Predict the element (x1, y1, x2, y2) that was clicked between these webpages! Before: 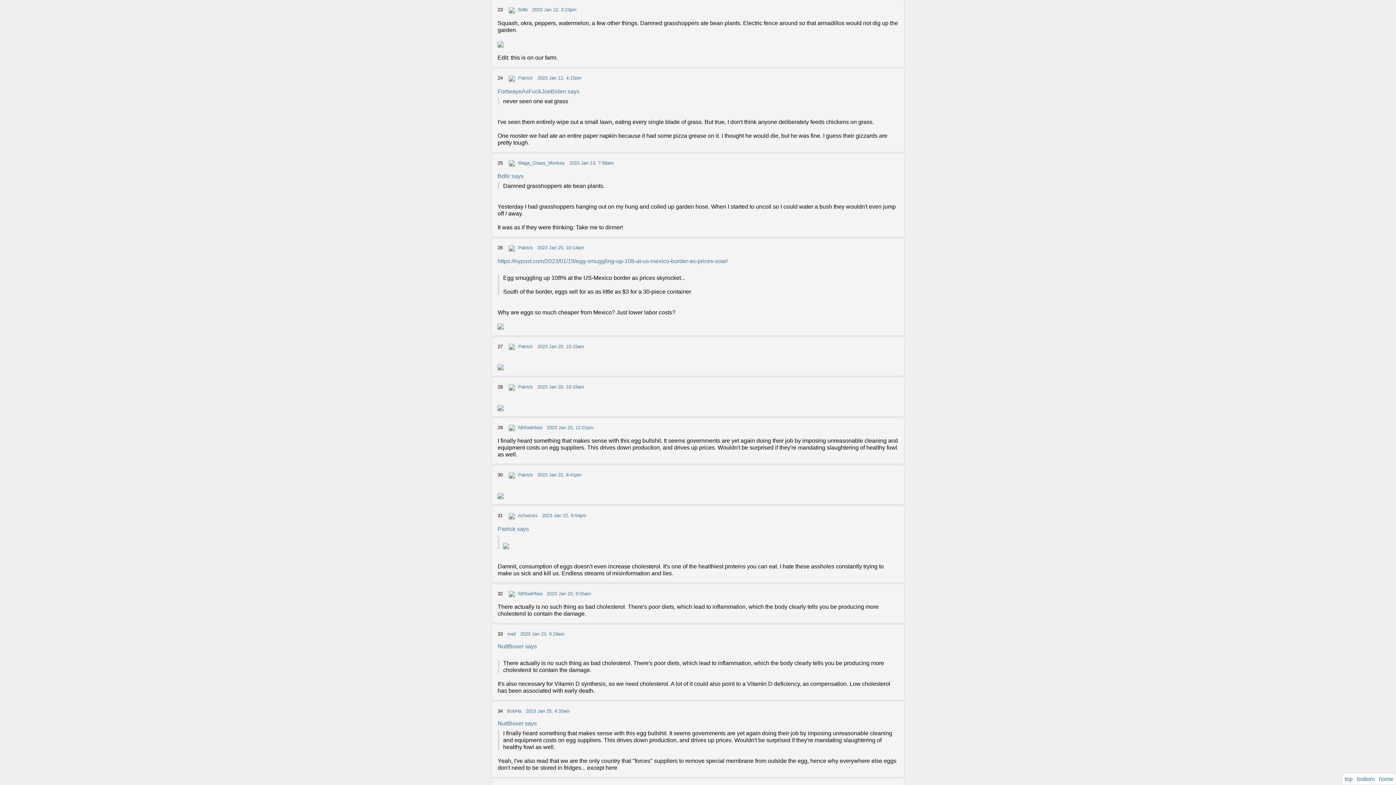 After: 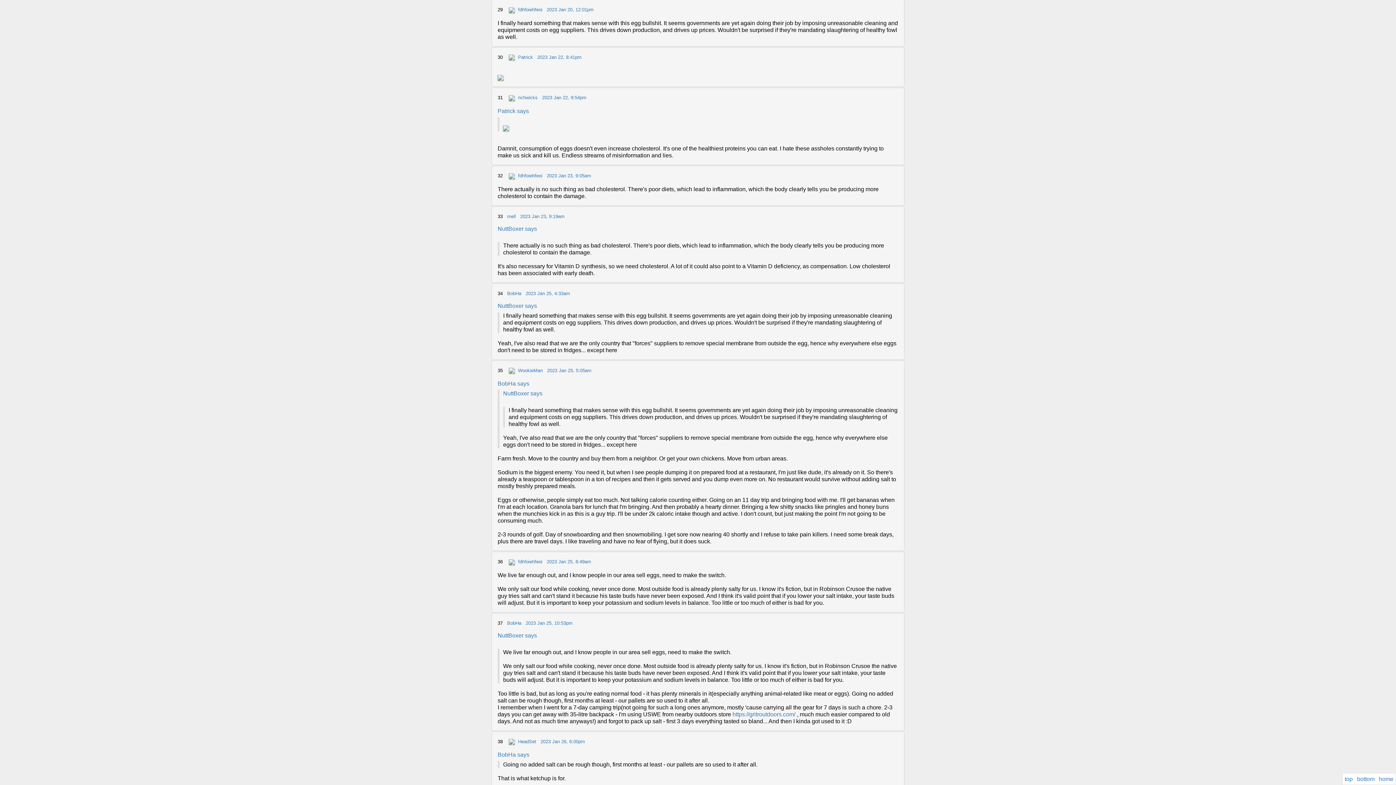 Action: bbox: (497, 720, 537, 726) label: NuttBoxer says